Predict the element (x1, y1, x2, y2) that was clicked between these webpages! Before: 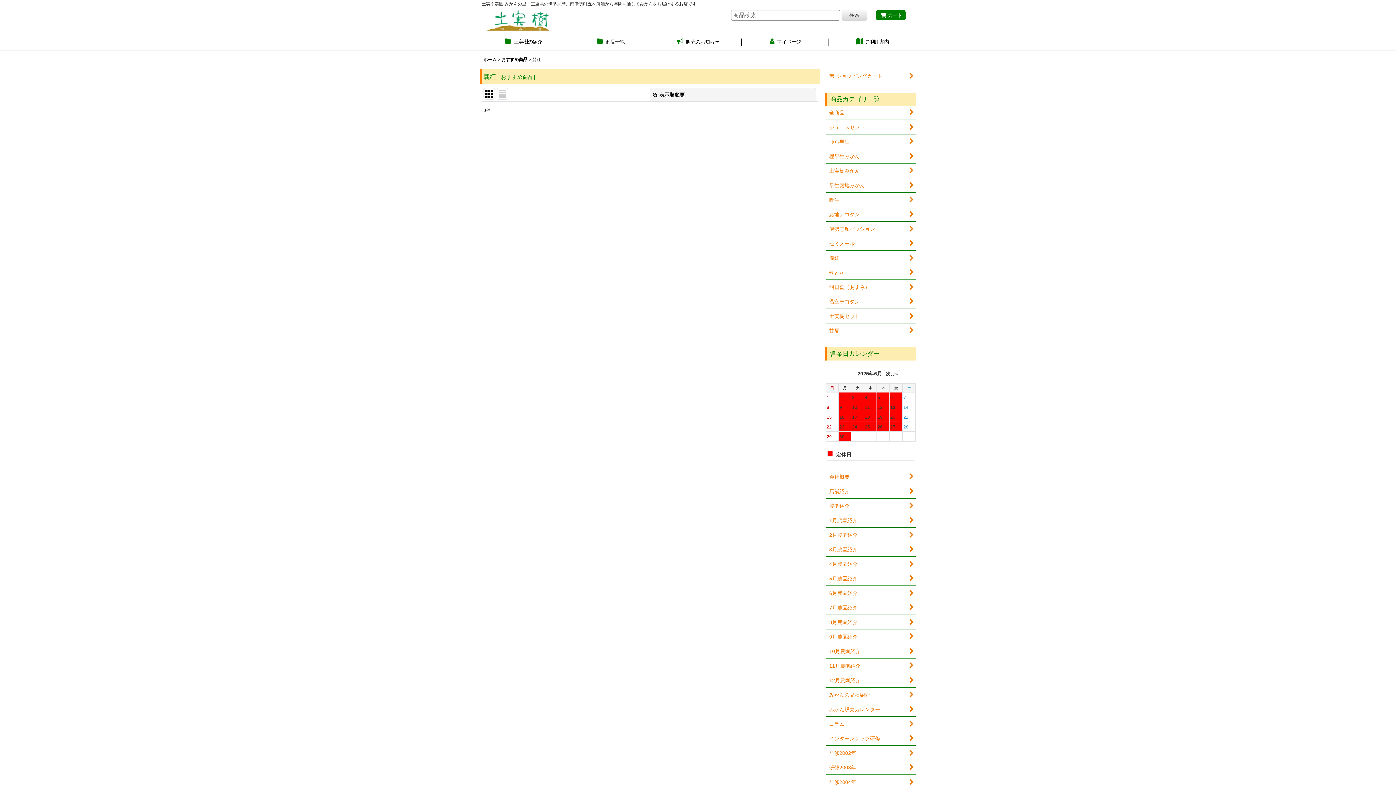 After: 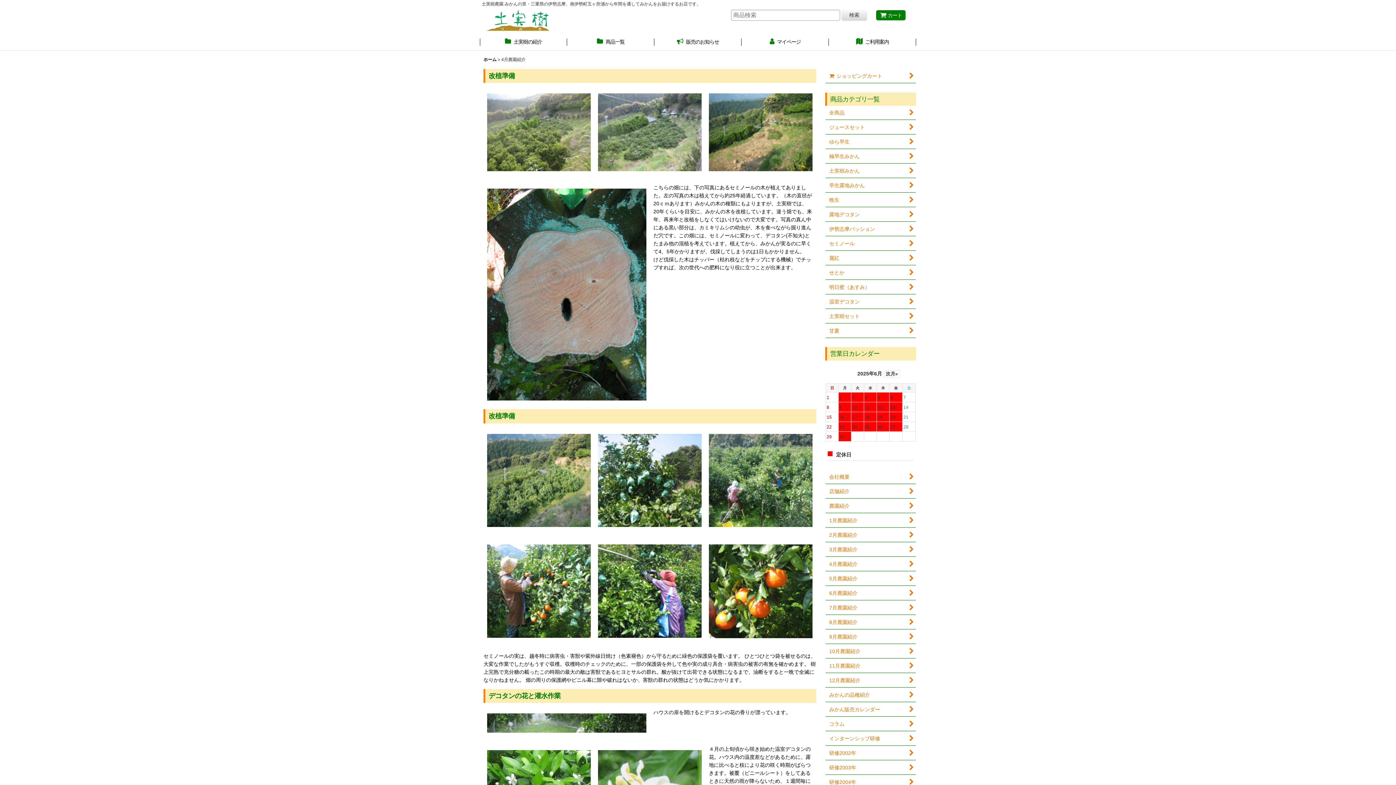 Action: label: 4月農園紹介 bbox: (825, 557, 916, 571)